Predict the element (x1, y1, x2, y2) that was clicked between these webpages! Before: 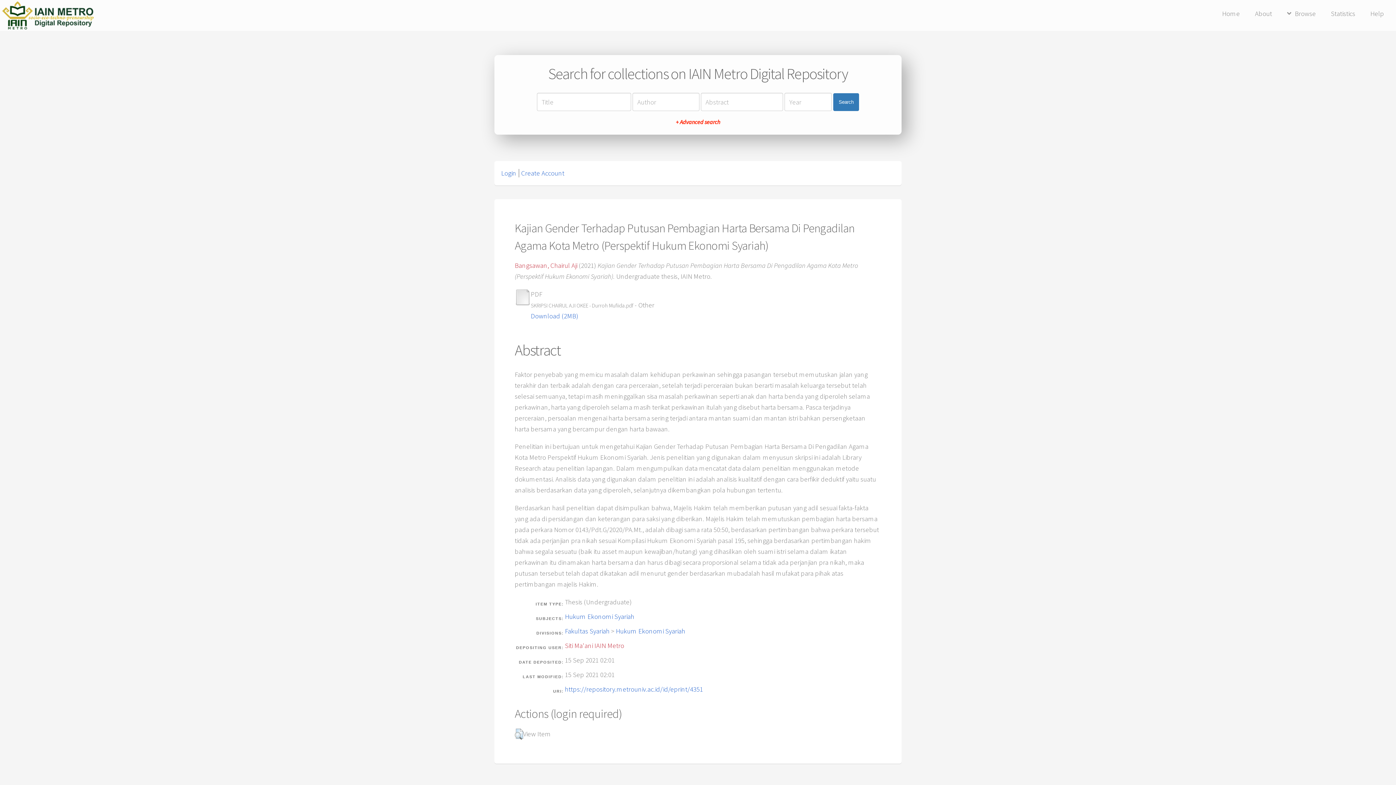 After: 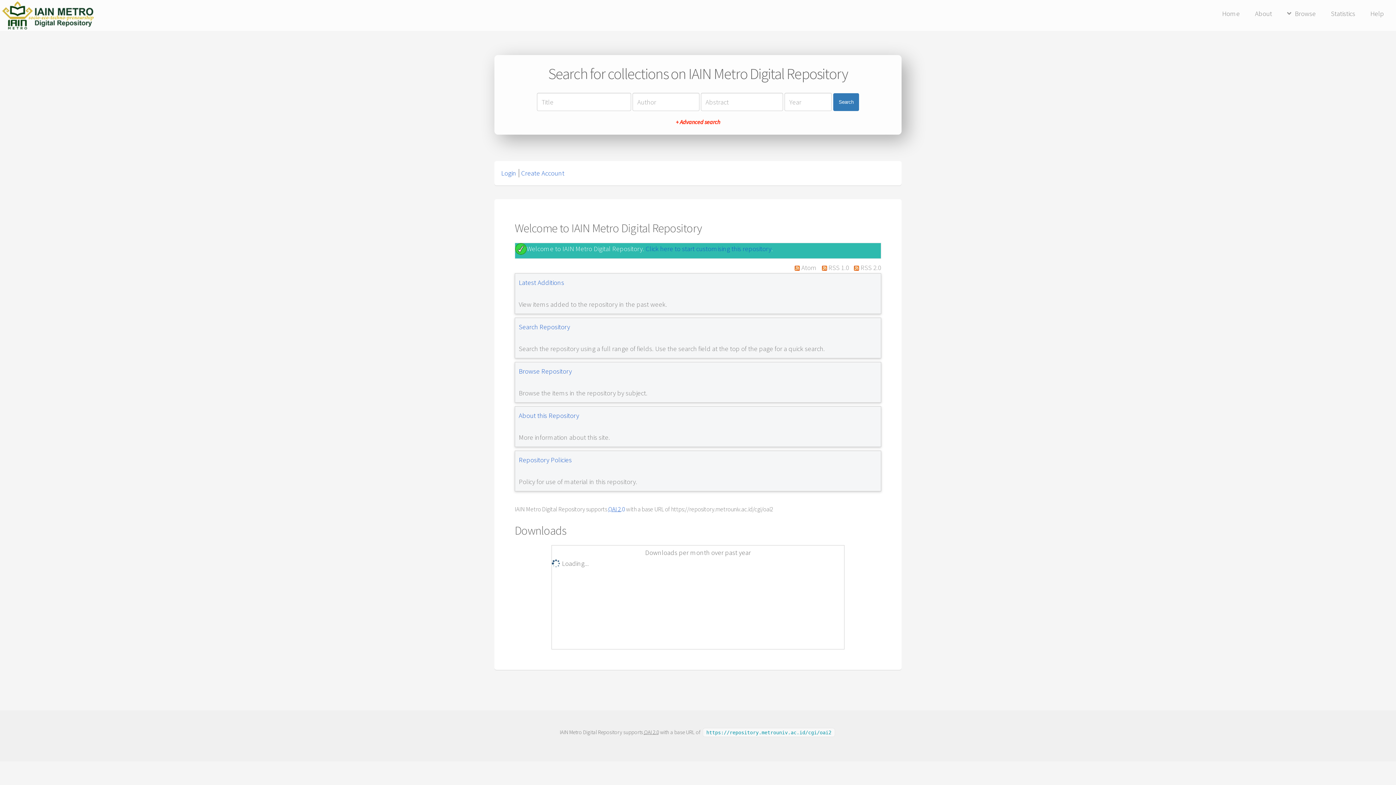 Action: bbox: (1, 22, 94, 31)